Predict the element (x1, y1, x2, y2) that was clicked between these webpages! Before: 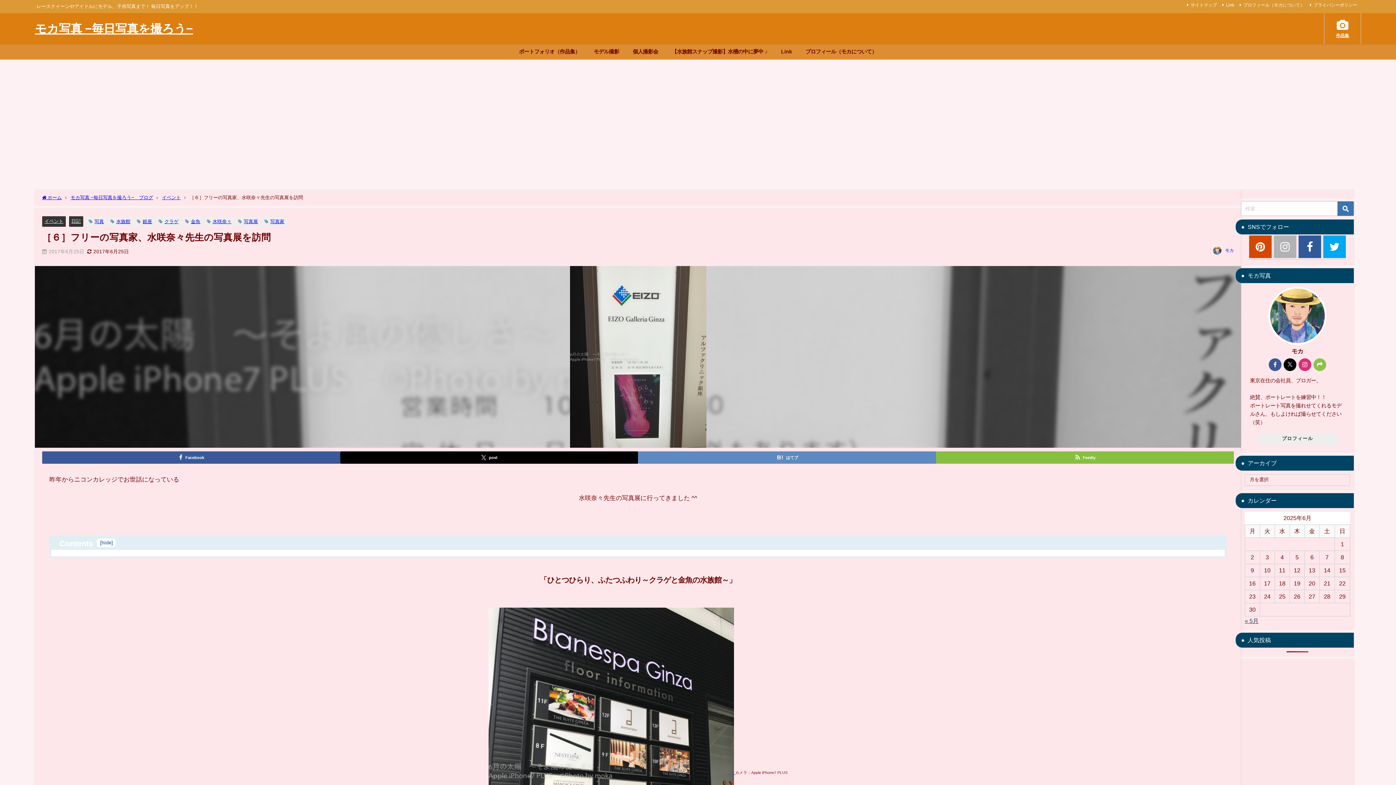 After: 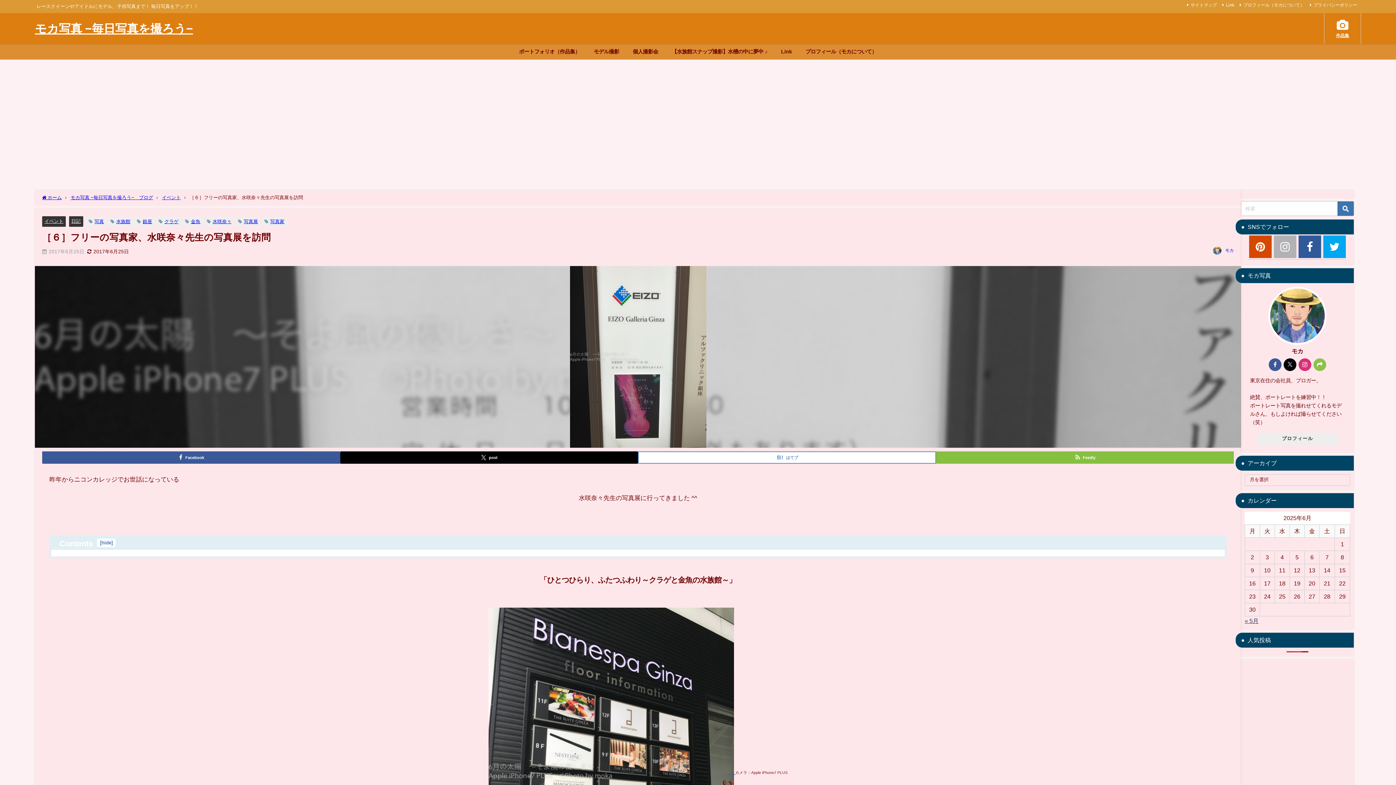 Action: label: はてブ bbox: (638, 451, 936, 464)